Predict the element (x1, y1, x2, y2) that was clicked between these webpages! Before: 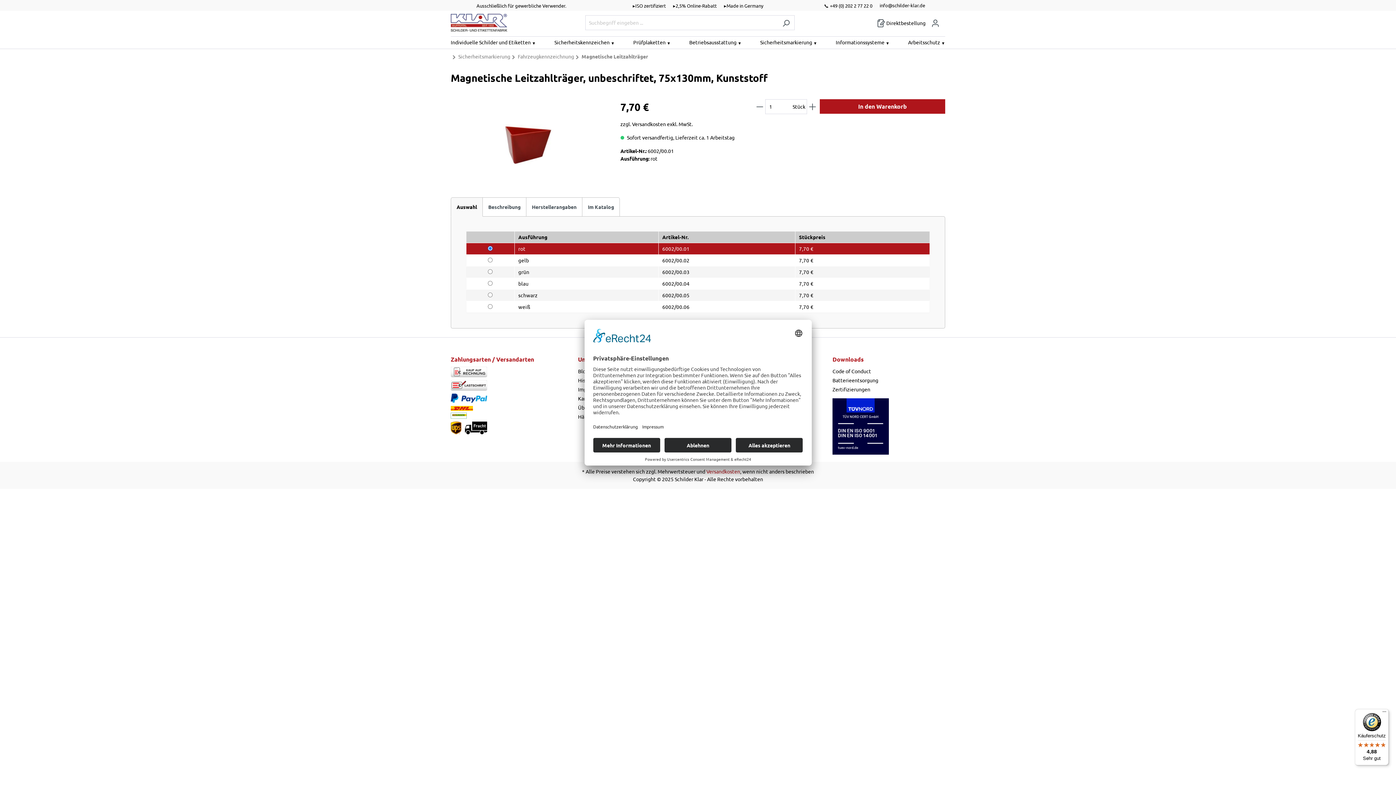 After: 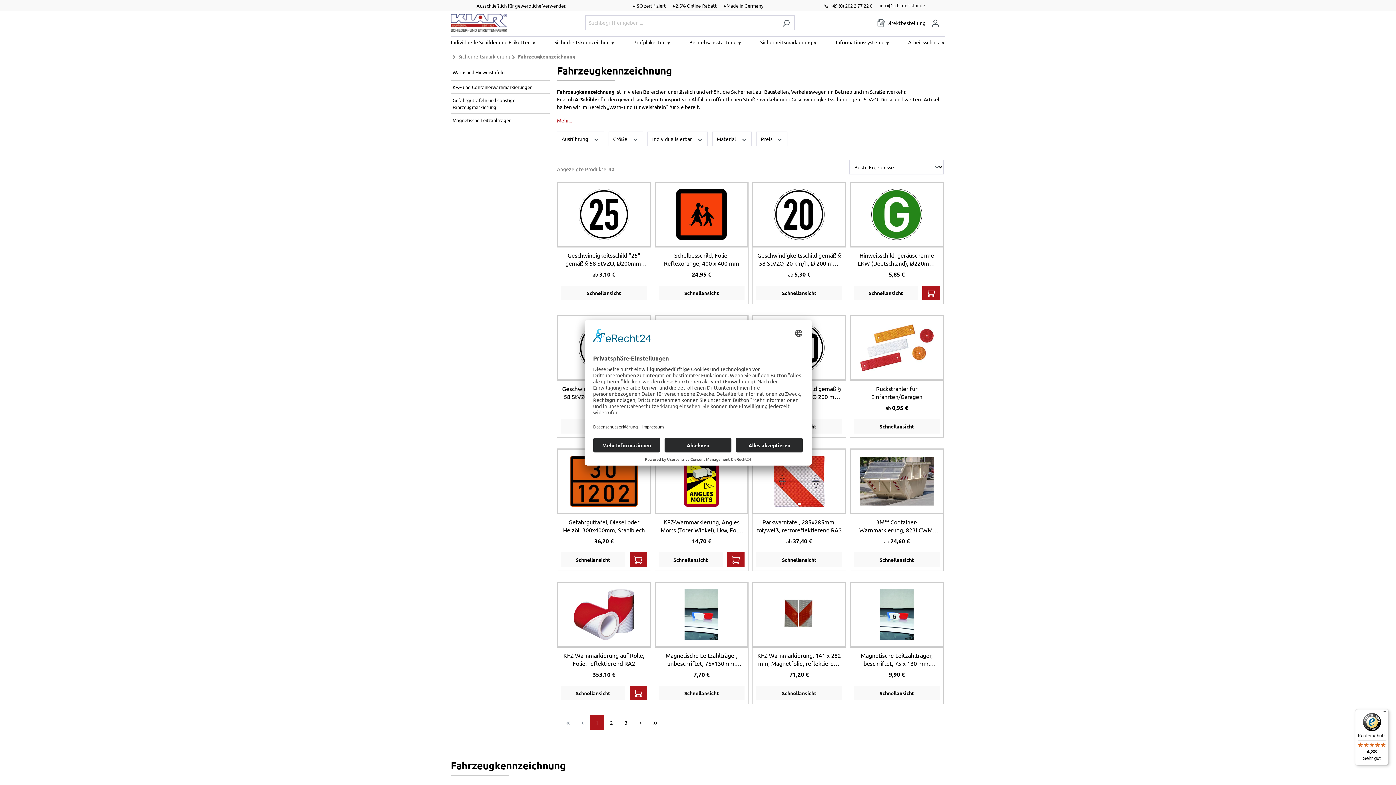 Action: label: Fahrzeugkennzeichnung bbox: (517, 52, 574, 60)